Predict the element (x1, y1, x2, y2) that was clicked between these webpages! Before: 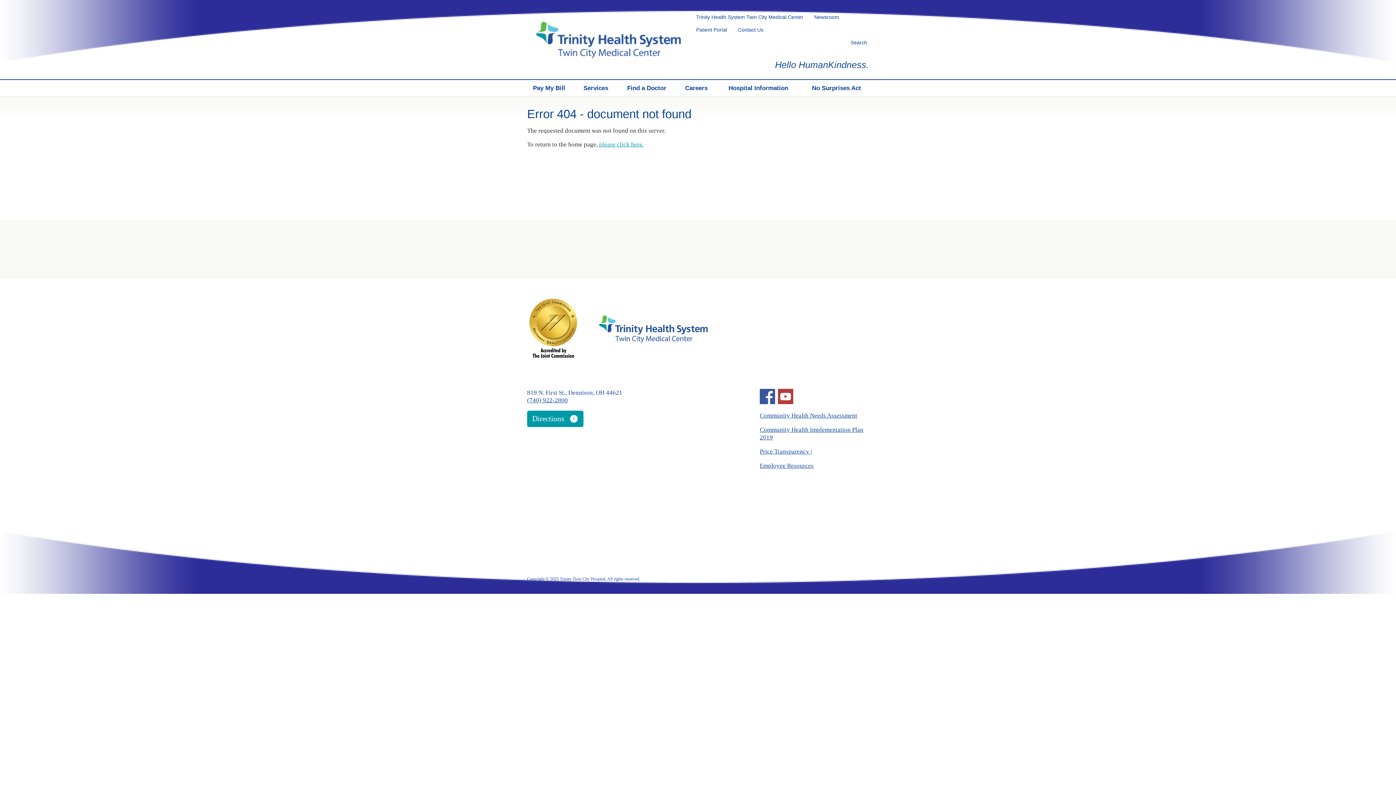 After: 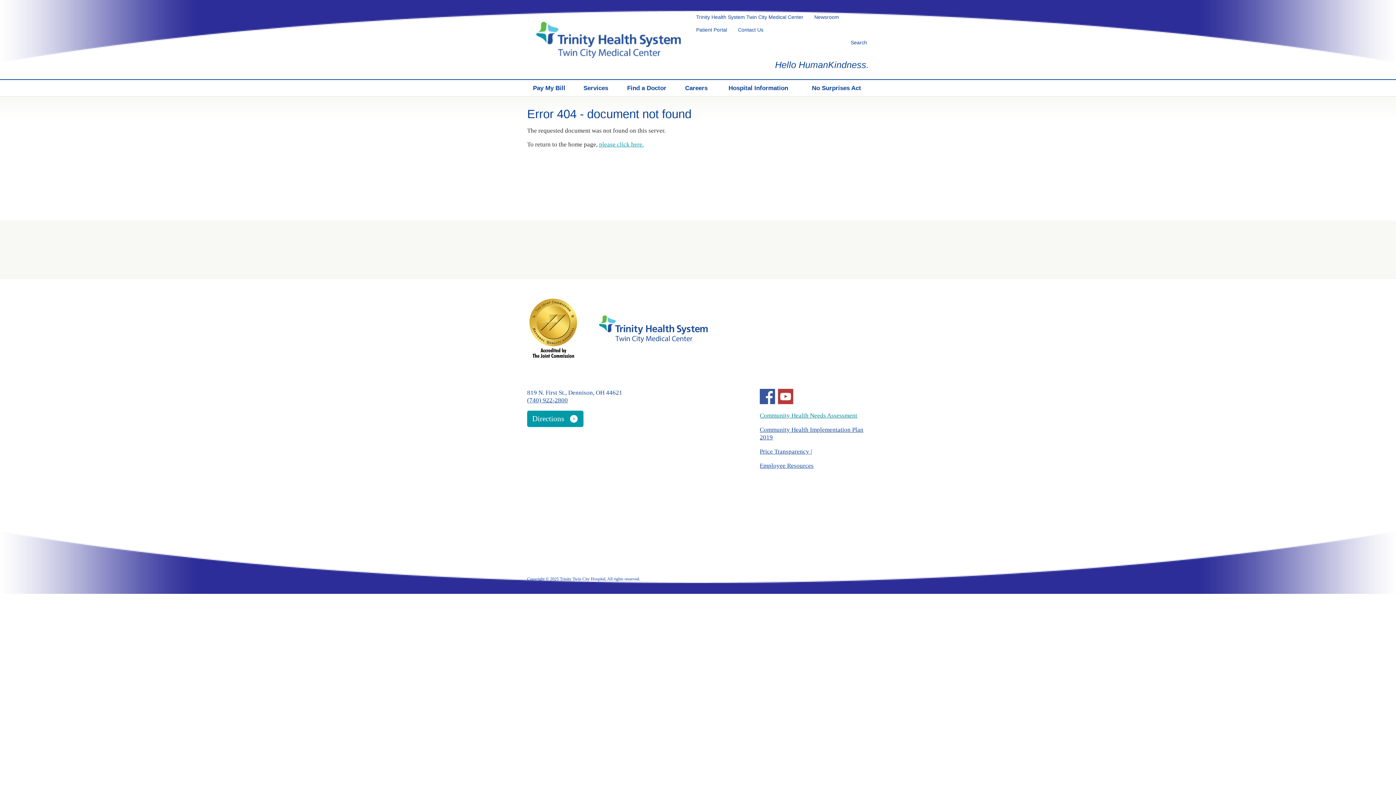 Action: bbox: (760, 412, 857, 419) label: 
Community Health Needs Assessment